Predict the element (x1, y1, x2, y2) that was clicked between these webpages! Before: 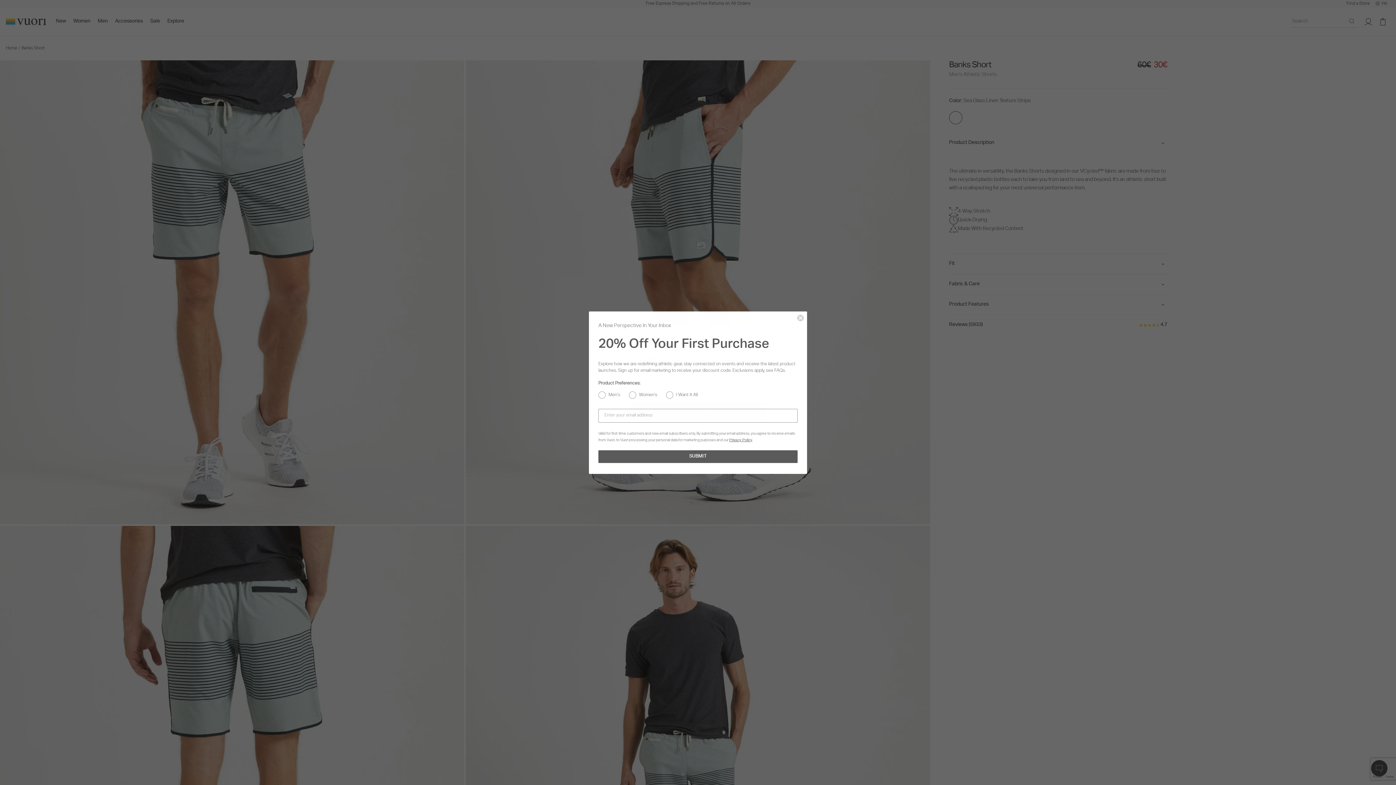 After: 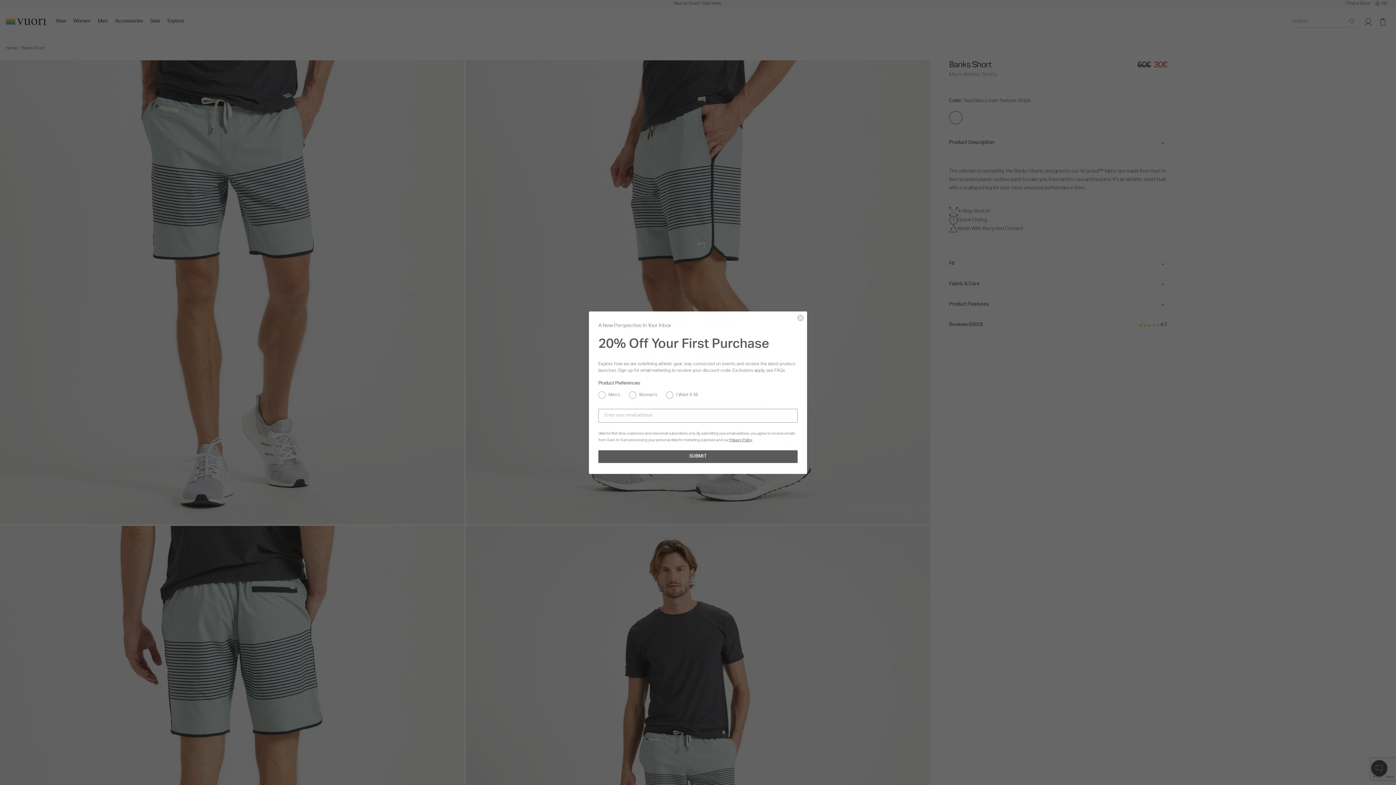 Action: bbox: (729, 454, 752, 458) label: Privacy Policy